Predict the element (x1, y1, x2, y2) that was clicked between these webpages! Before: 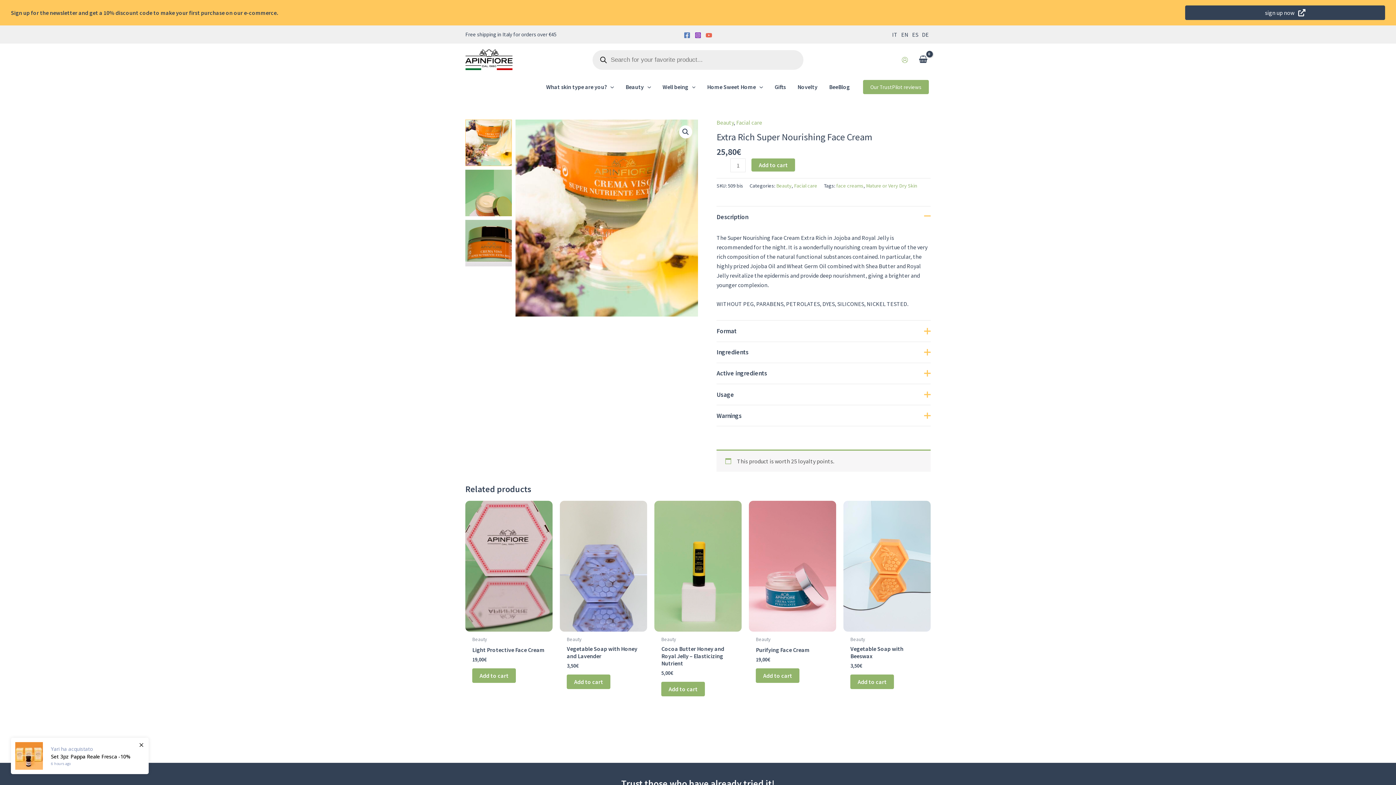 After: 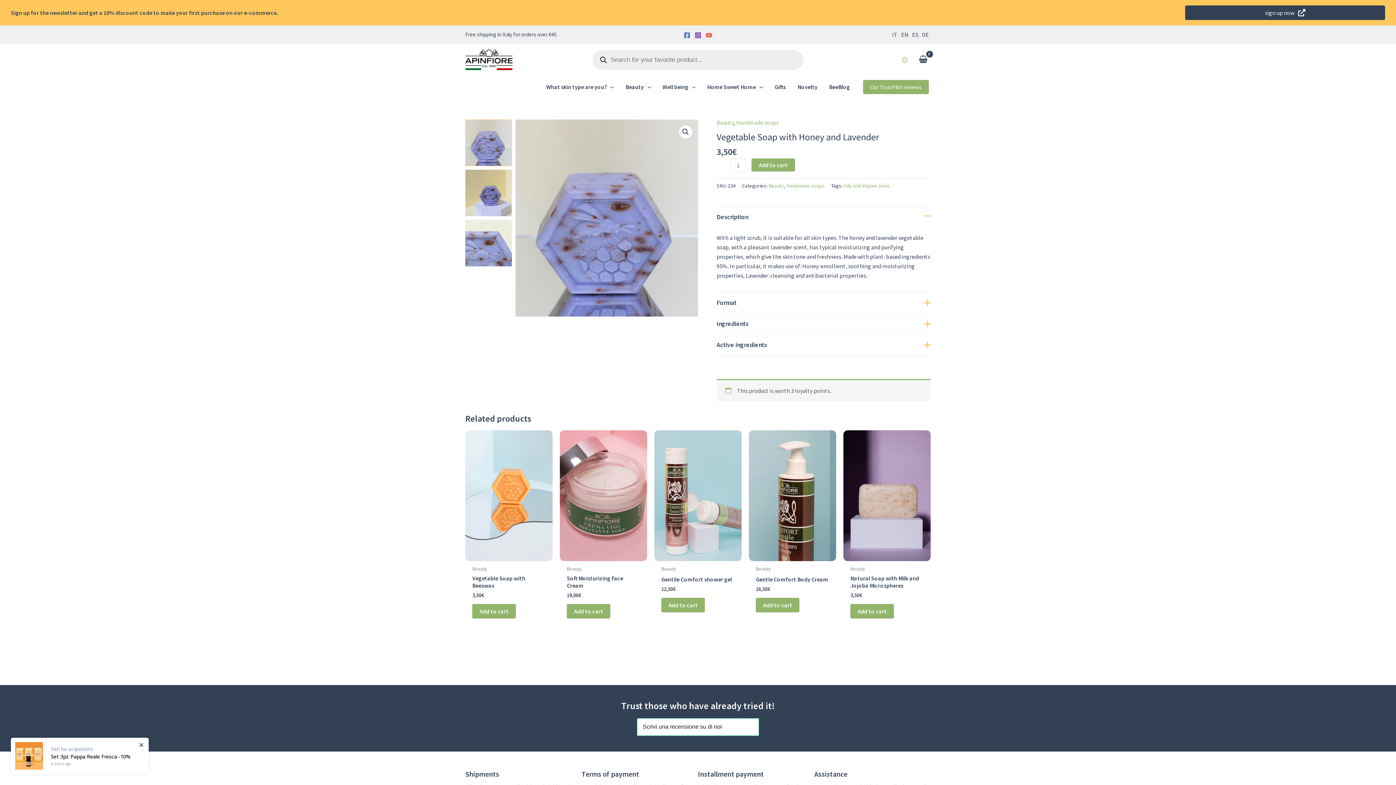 Action: label: Vegetable Soap with Honey and Lavender bbox: (566, 645, 640, 662)